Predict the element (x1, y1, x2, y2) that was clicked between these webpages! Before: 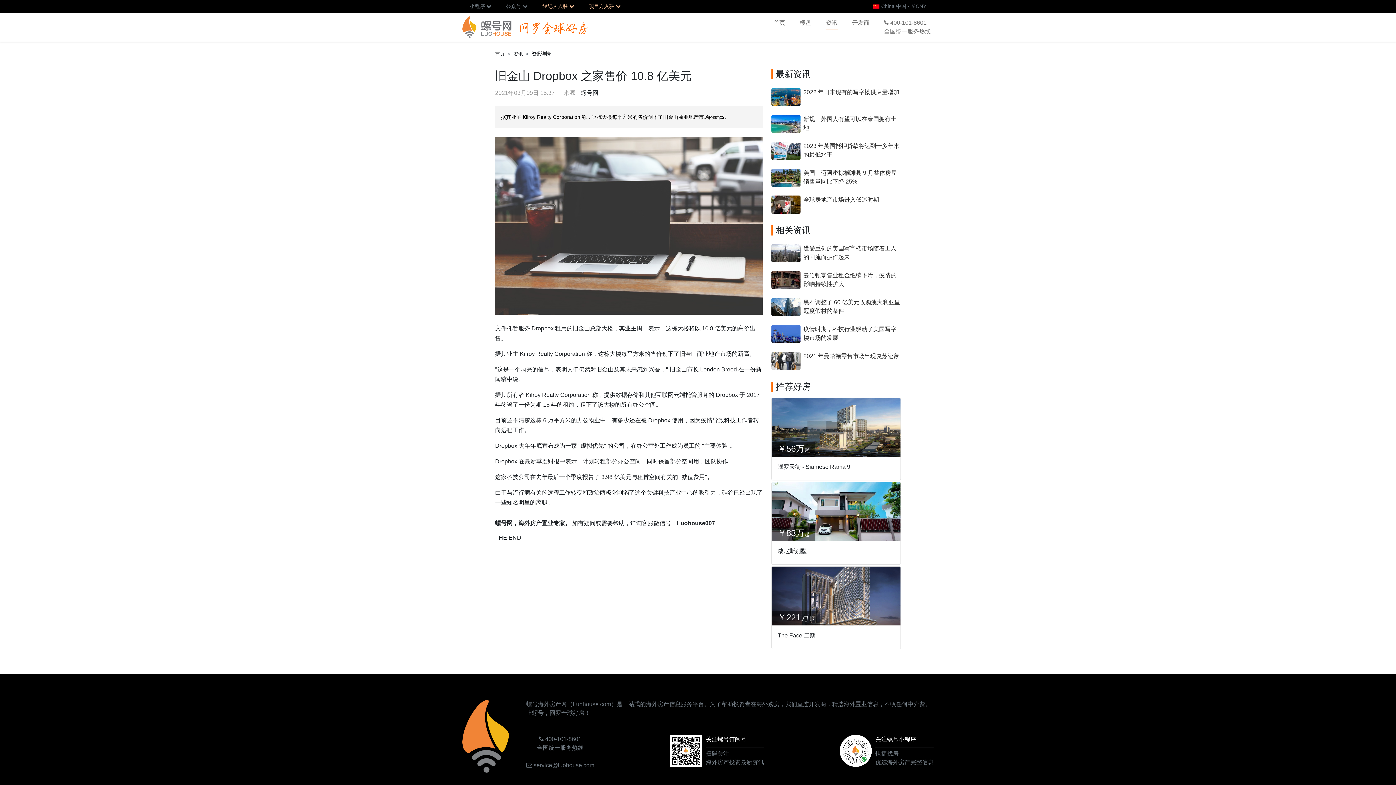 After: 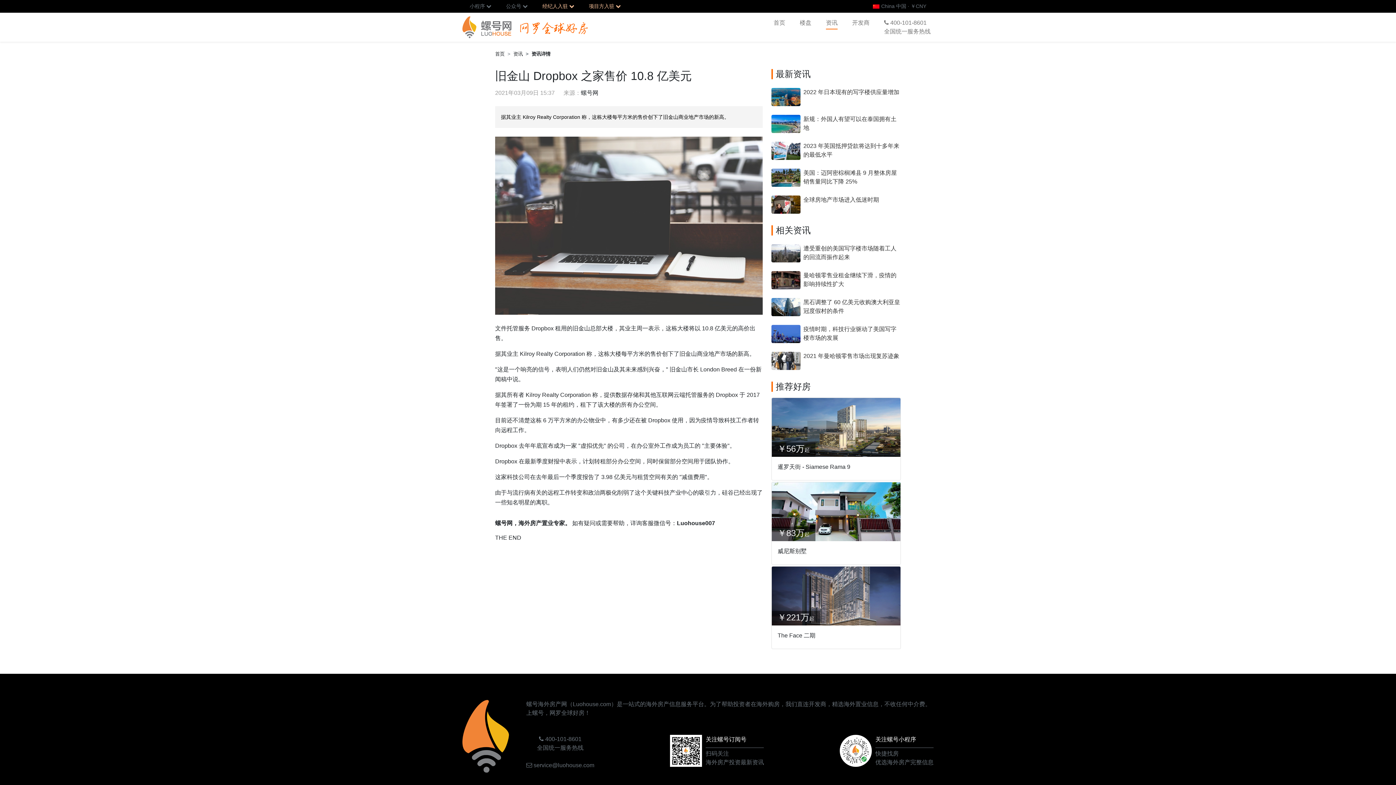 Action: bbox: (772, 457, 900, 480) label: ￥56万起
暹罗天街 - Siamese Rama 9